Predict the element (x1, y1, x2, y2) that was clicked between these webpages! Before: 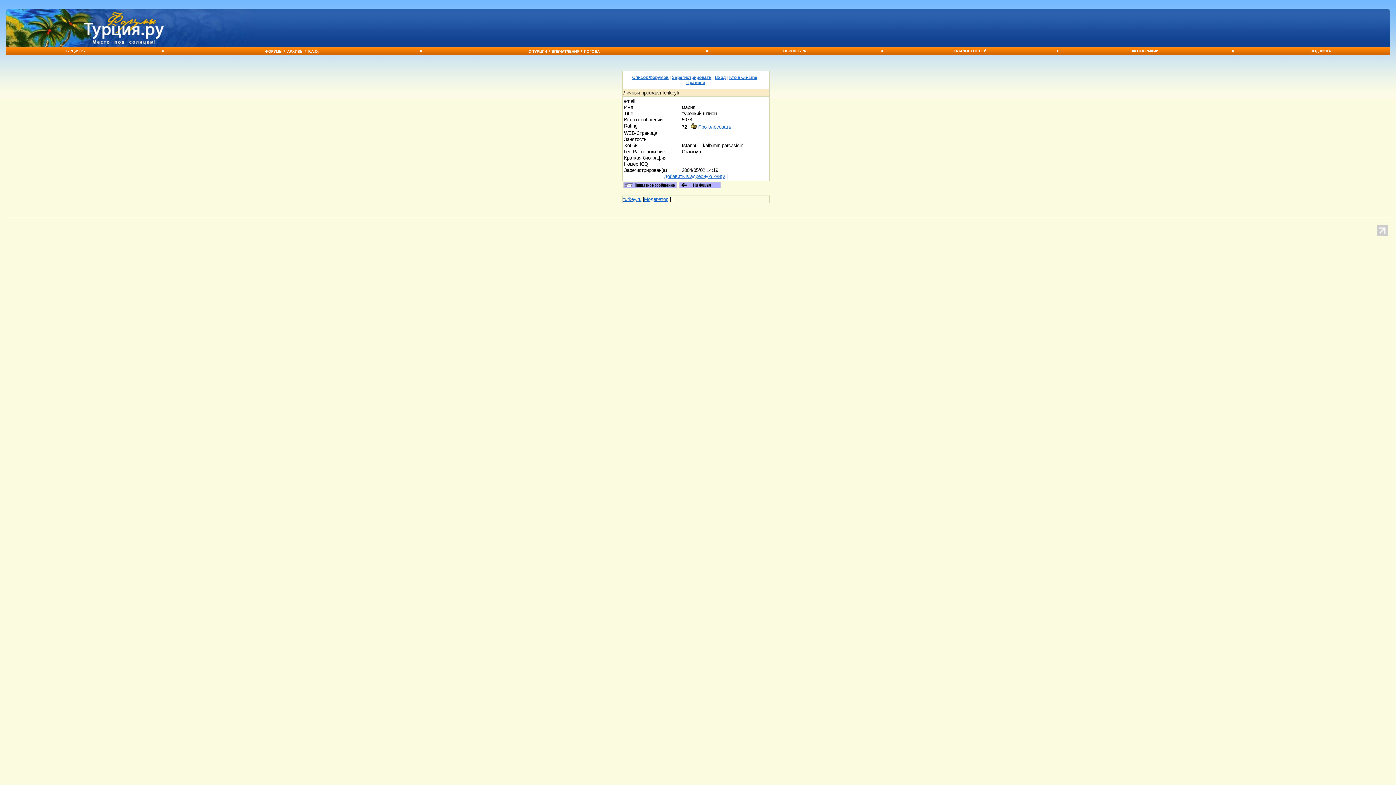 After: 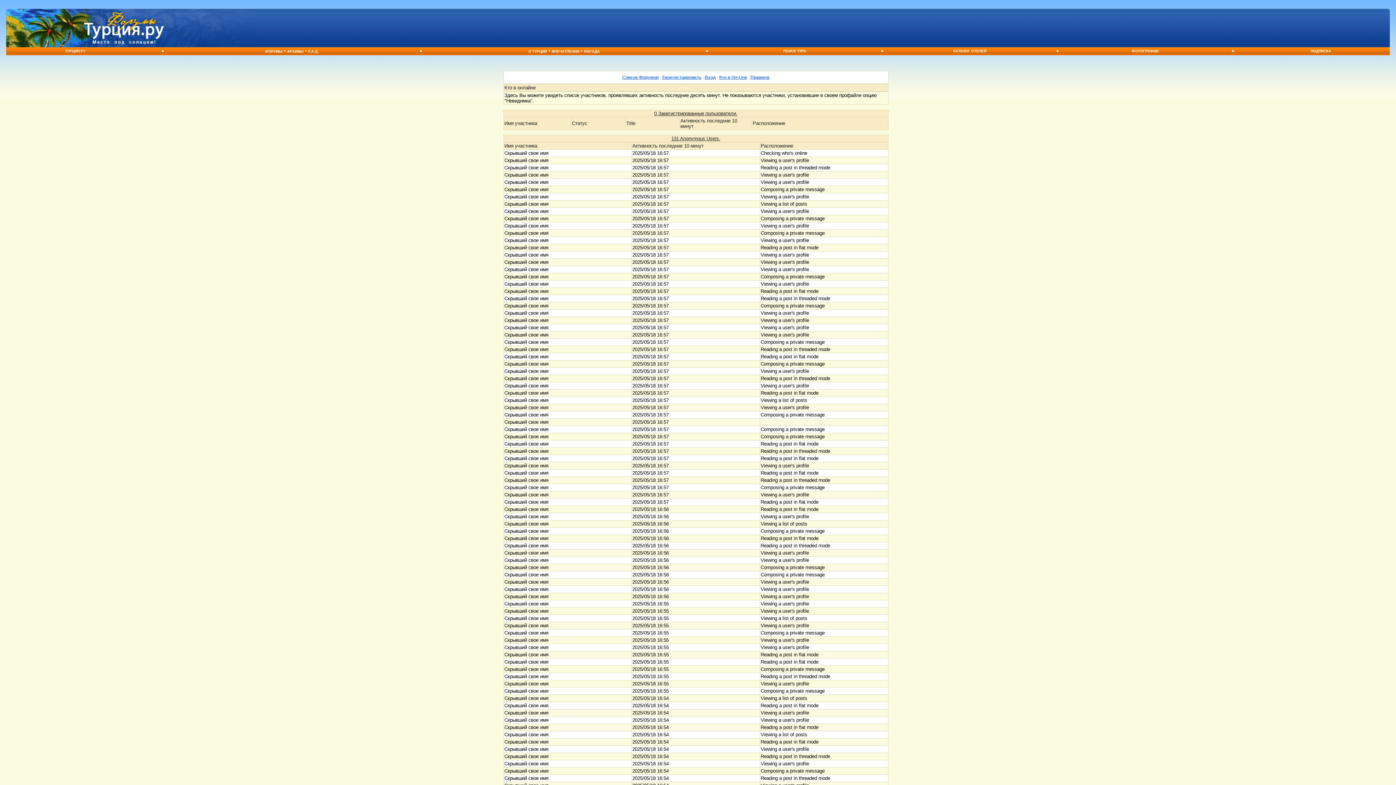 Action: label: Кто в On-Line bbox: (729, 74, 757, 80)